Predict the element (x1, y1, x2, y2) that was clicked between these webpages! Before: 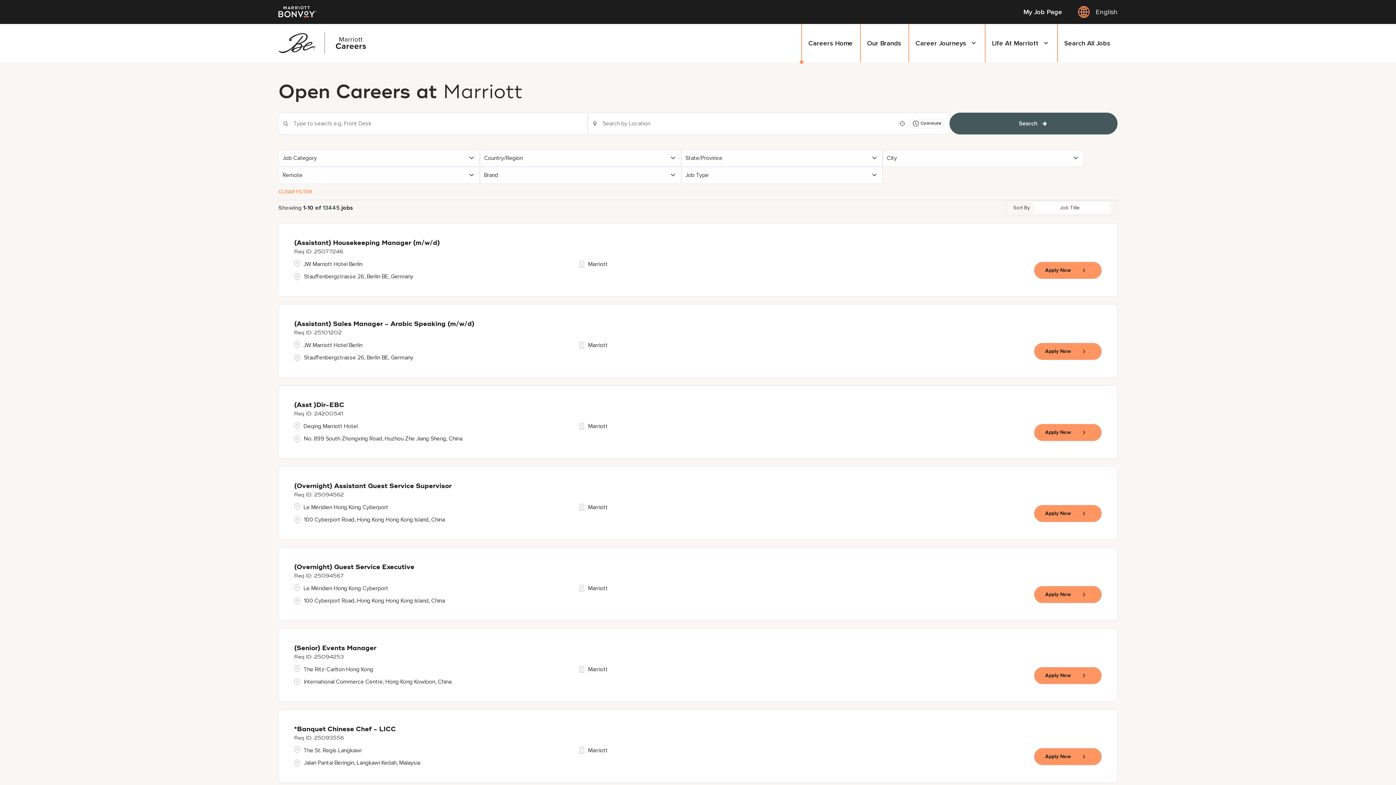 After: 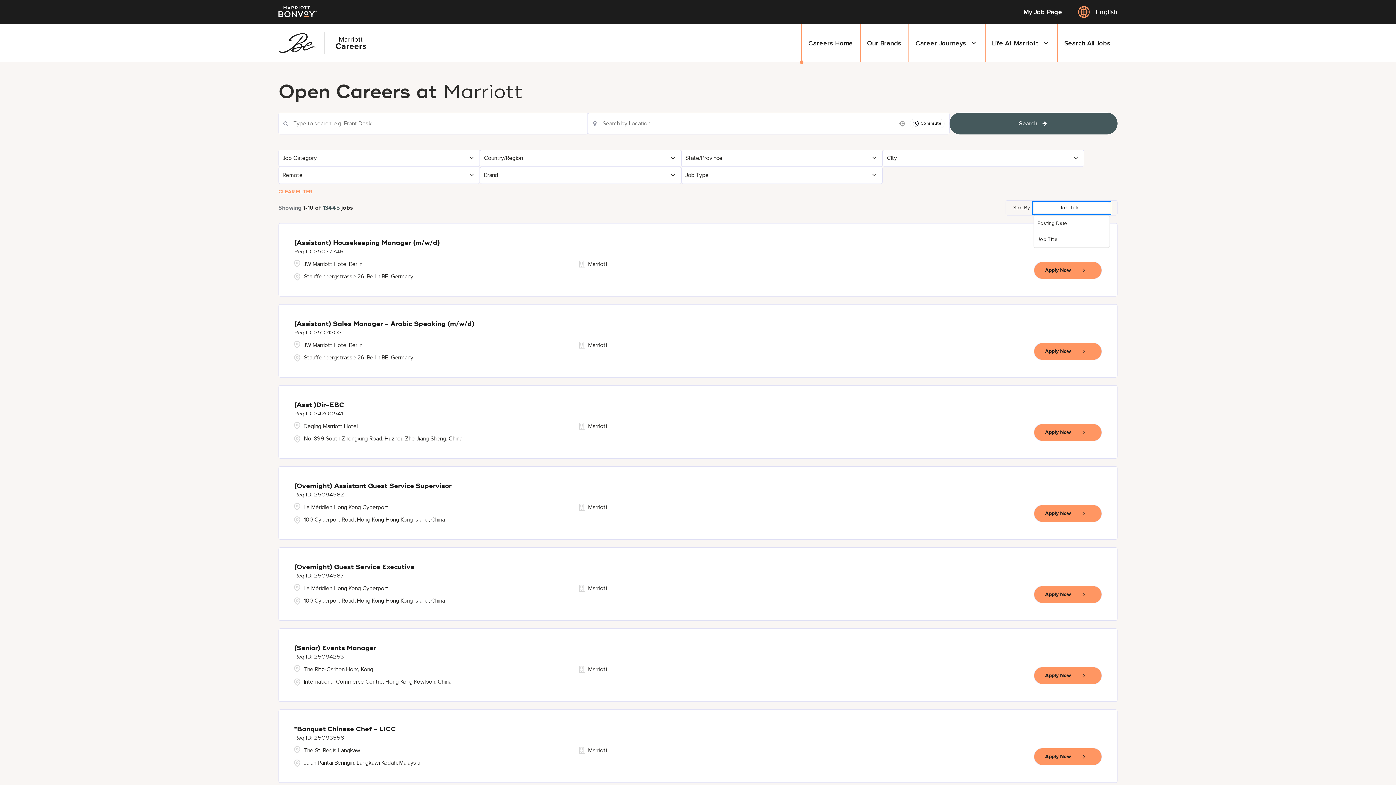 Action: bbox: (1033, 202, 1110, 213) label: Job Title